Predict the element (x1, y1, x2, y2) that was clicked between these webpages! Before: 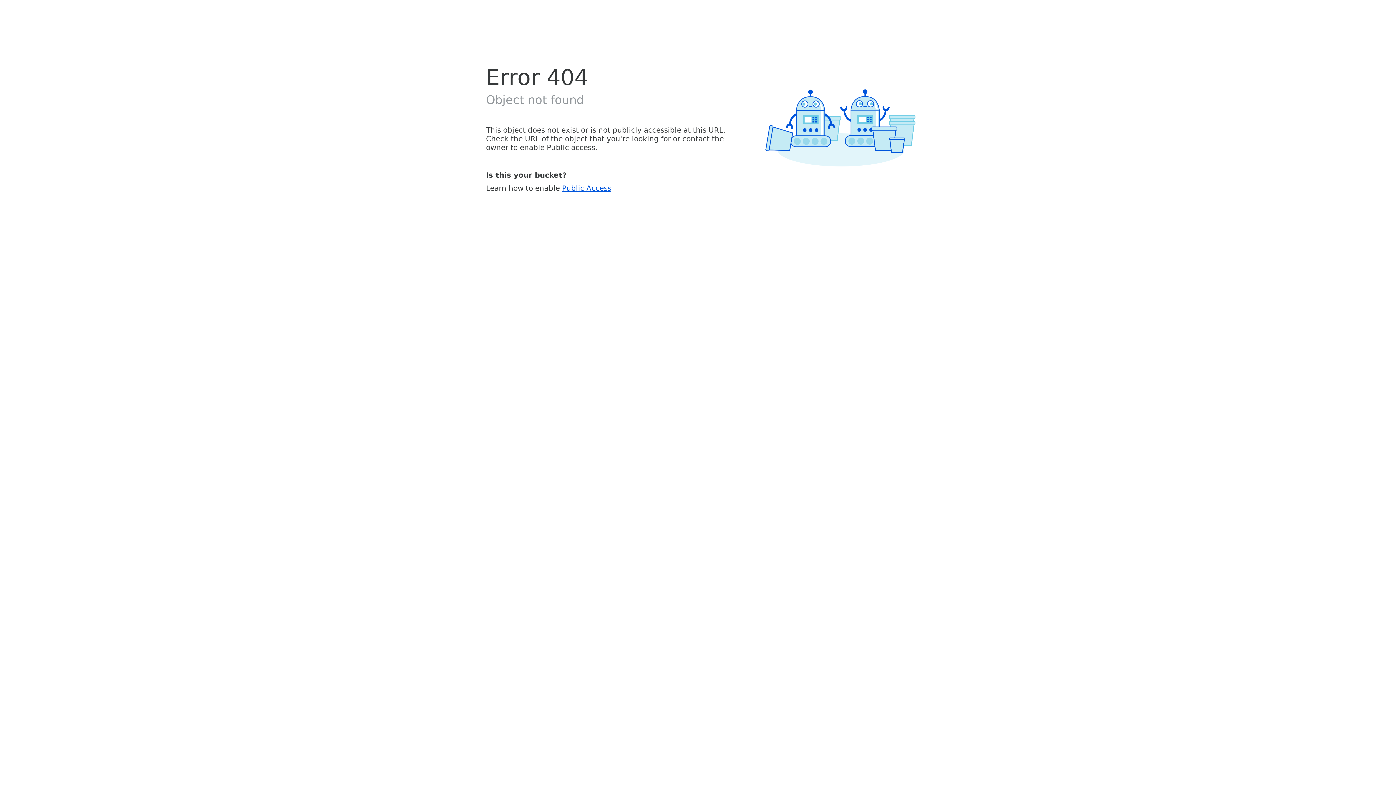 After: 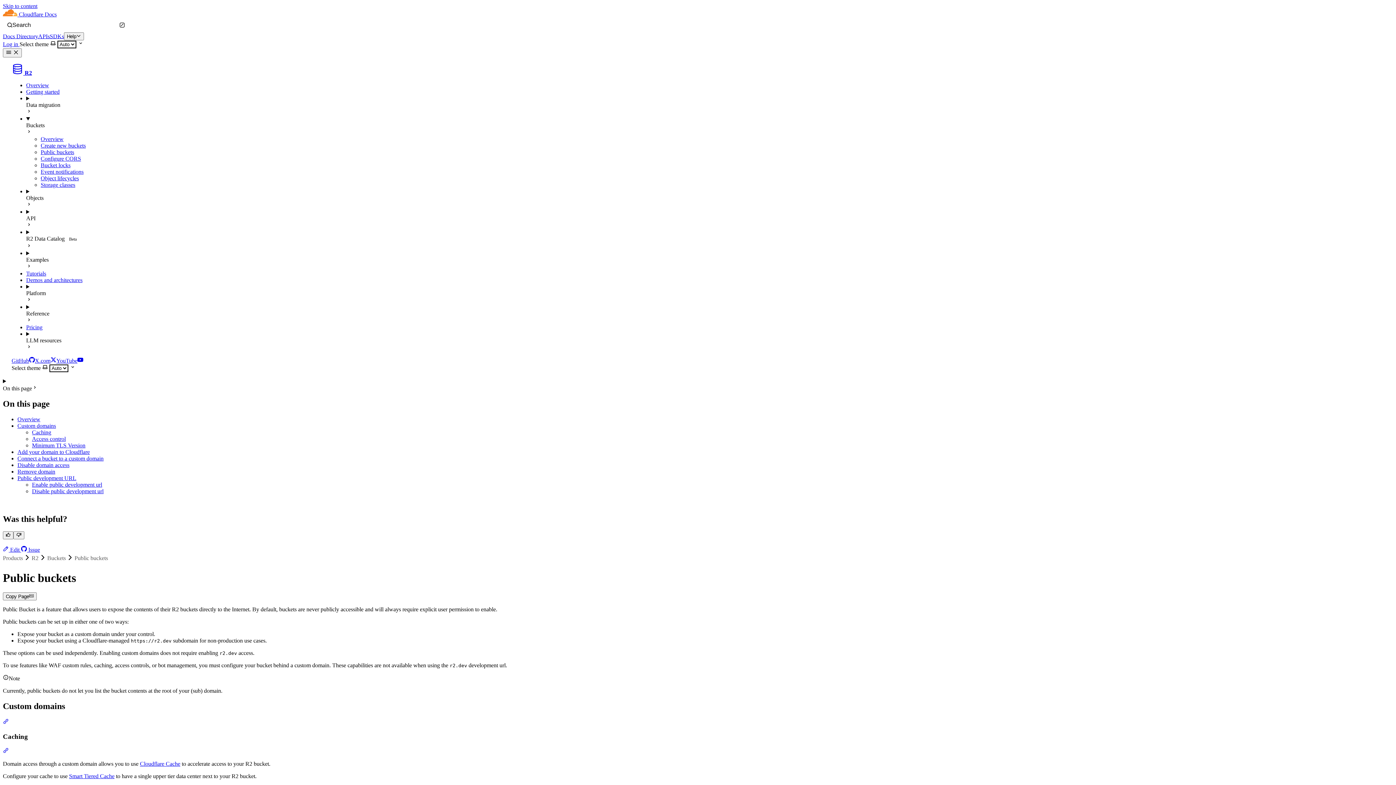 Action: label: Public Access bbox: (562, 183, 611, 192)